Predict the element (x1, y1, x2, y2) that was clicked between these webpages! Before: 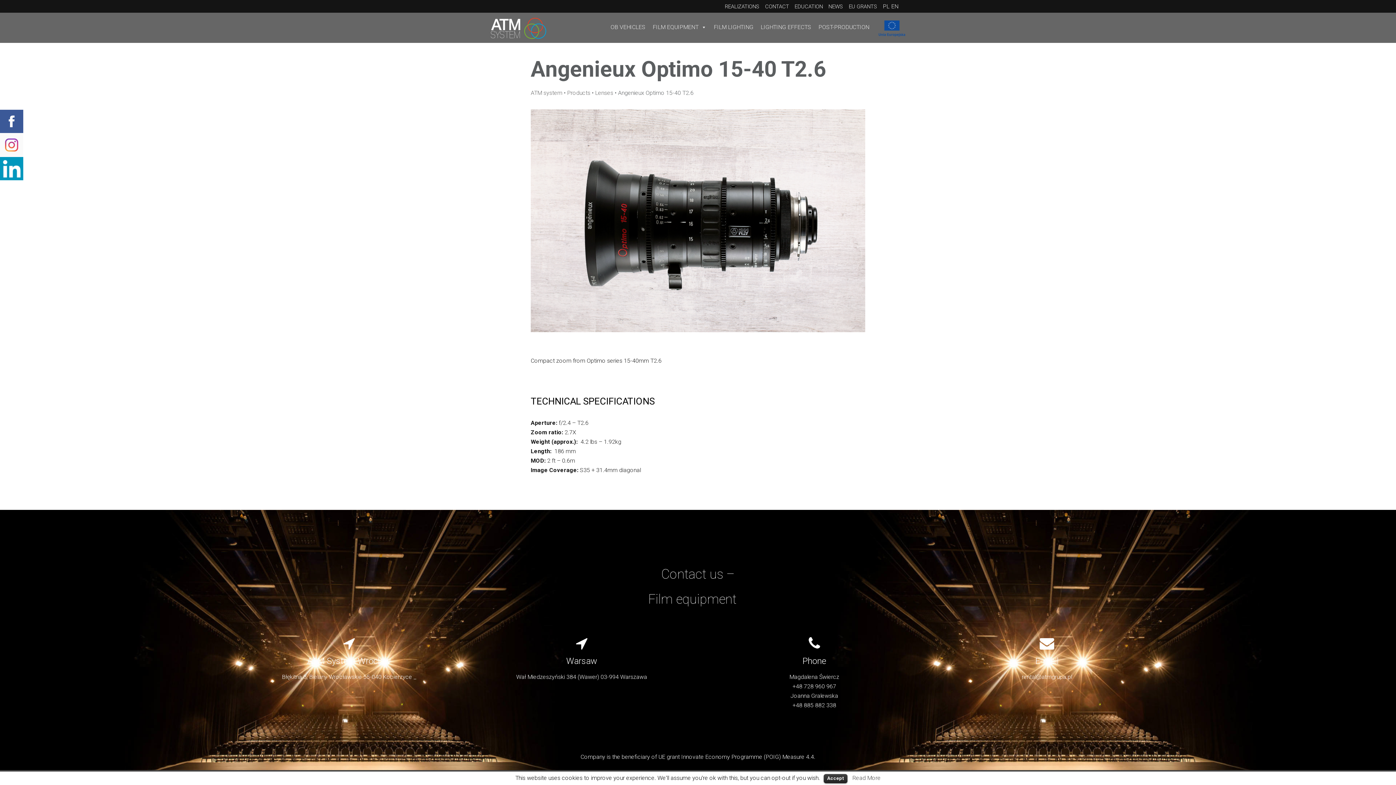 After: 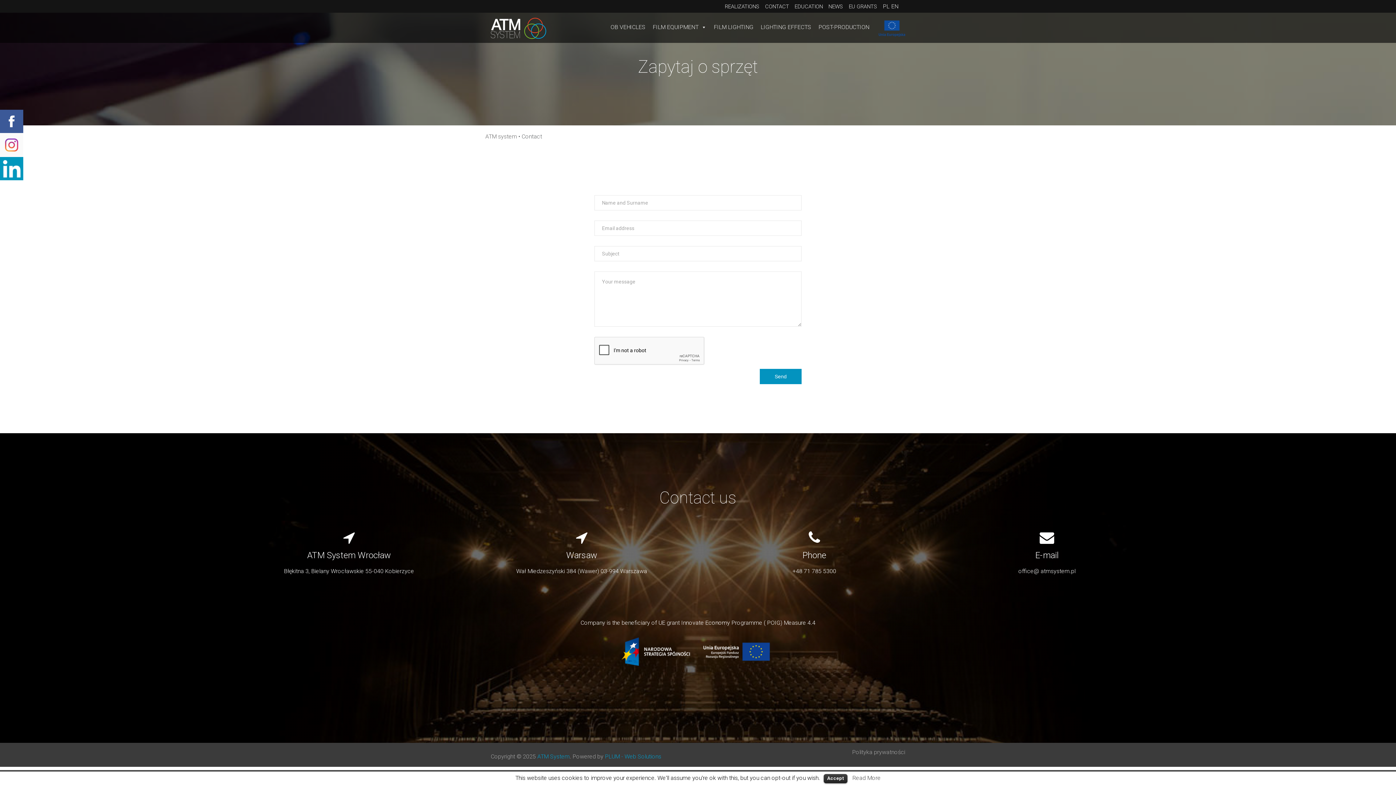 Action: bbox: (765, 0, 789, 12) label: CONTACT